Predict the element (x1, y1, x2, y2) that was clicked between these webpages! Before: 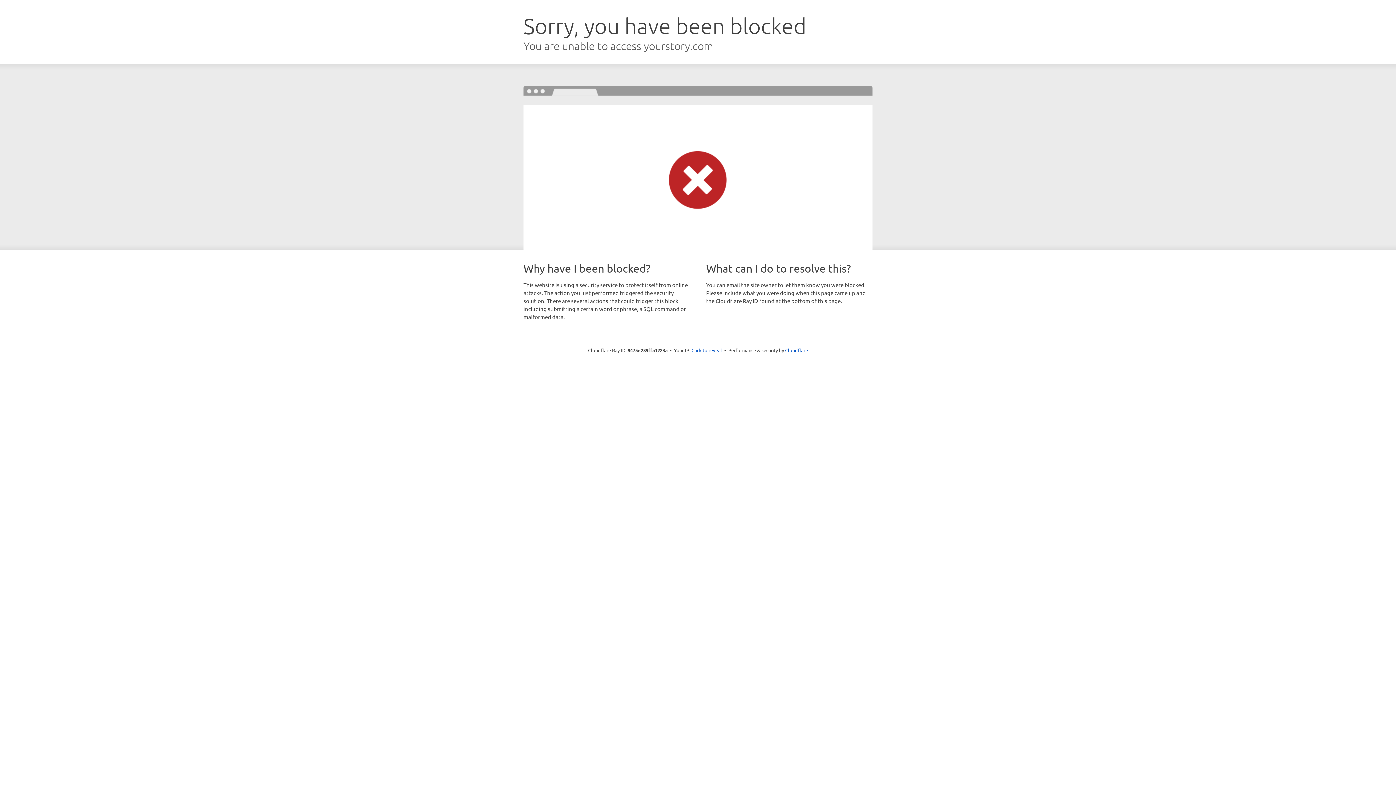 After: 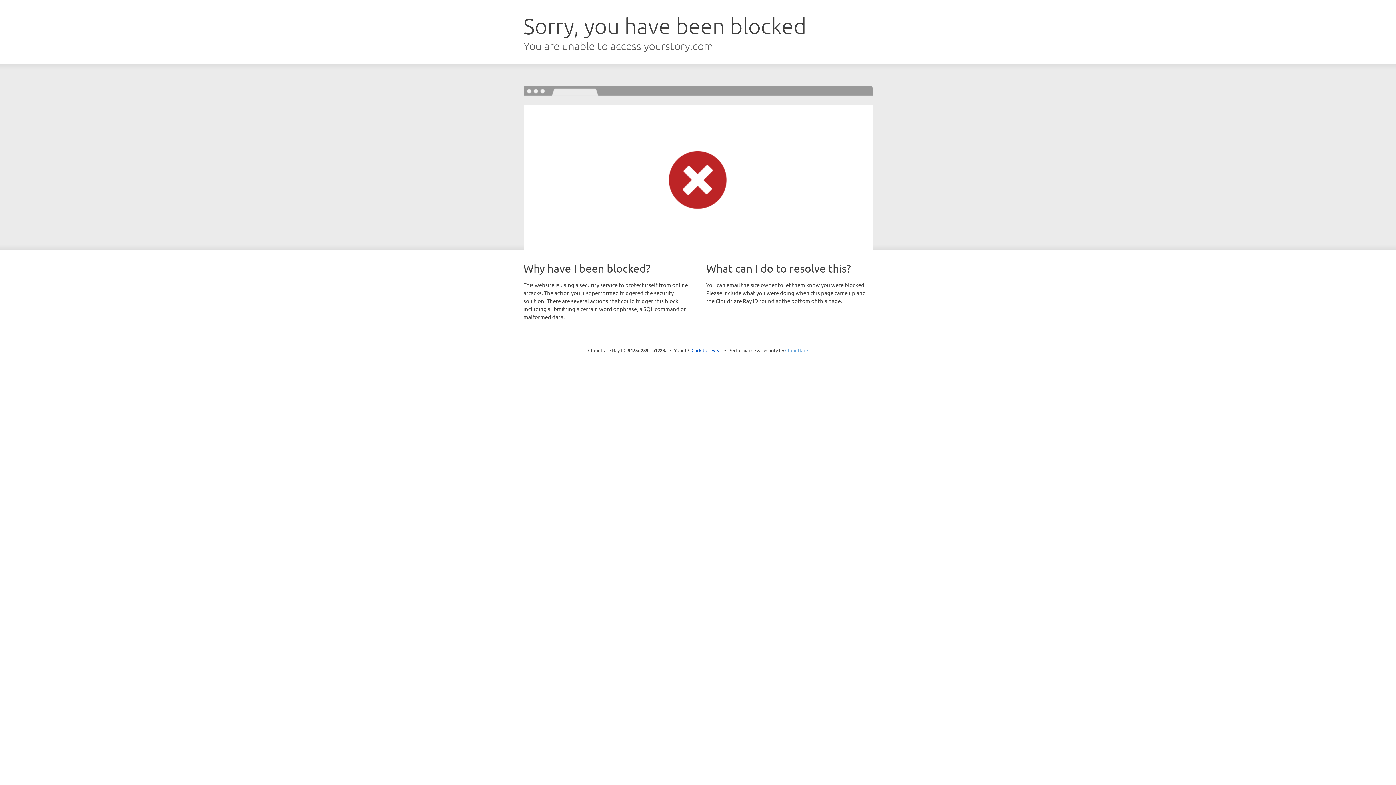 Action: bbox: (785, 347, 808, 353) label: Cloudflare